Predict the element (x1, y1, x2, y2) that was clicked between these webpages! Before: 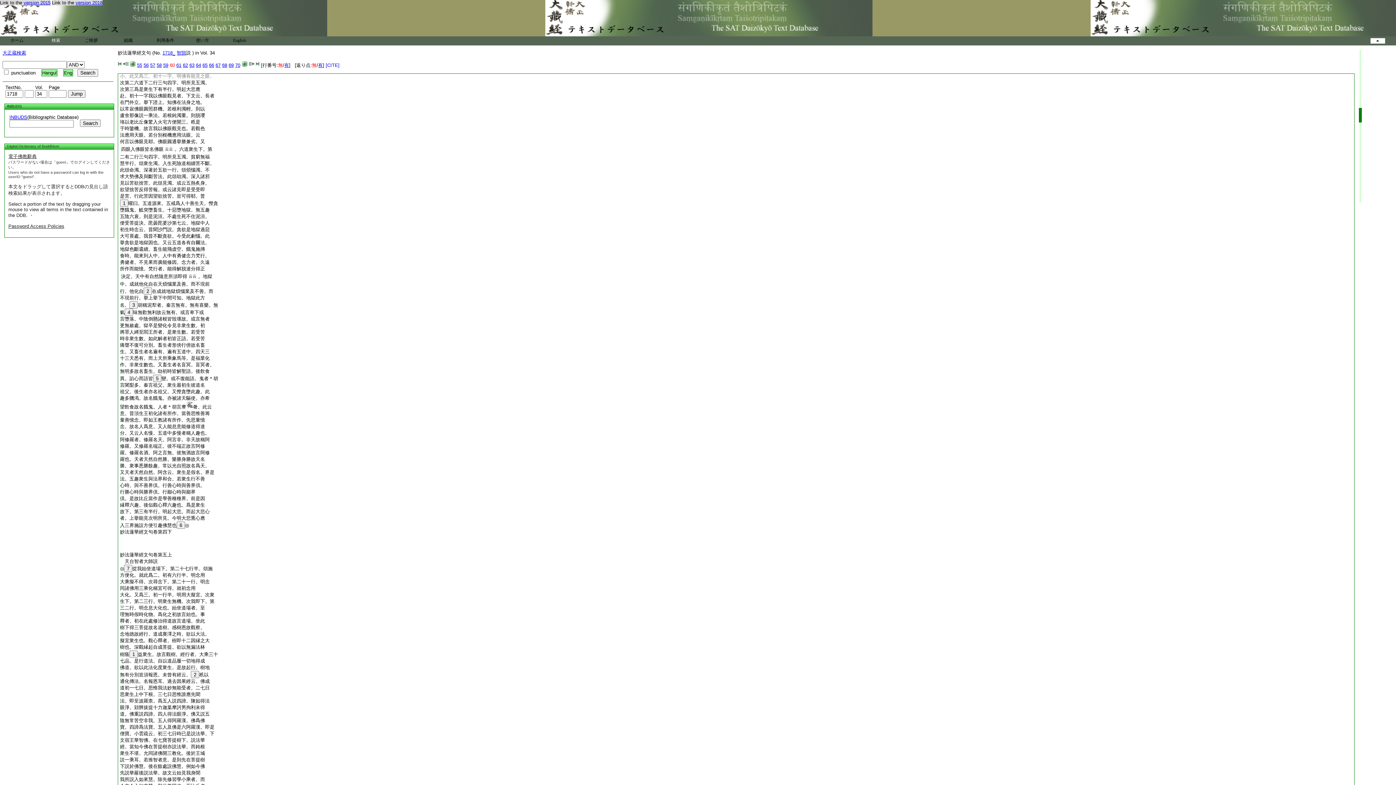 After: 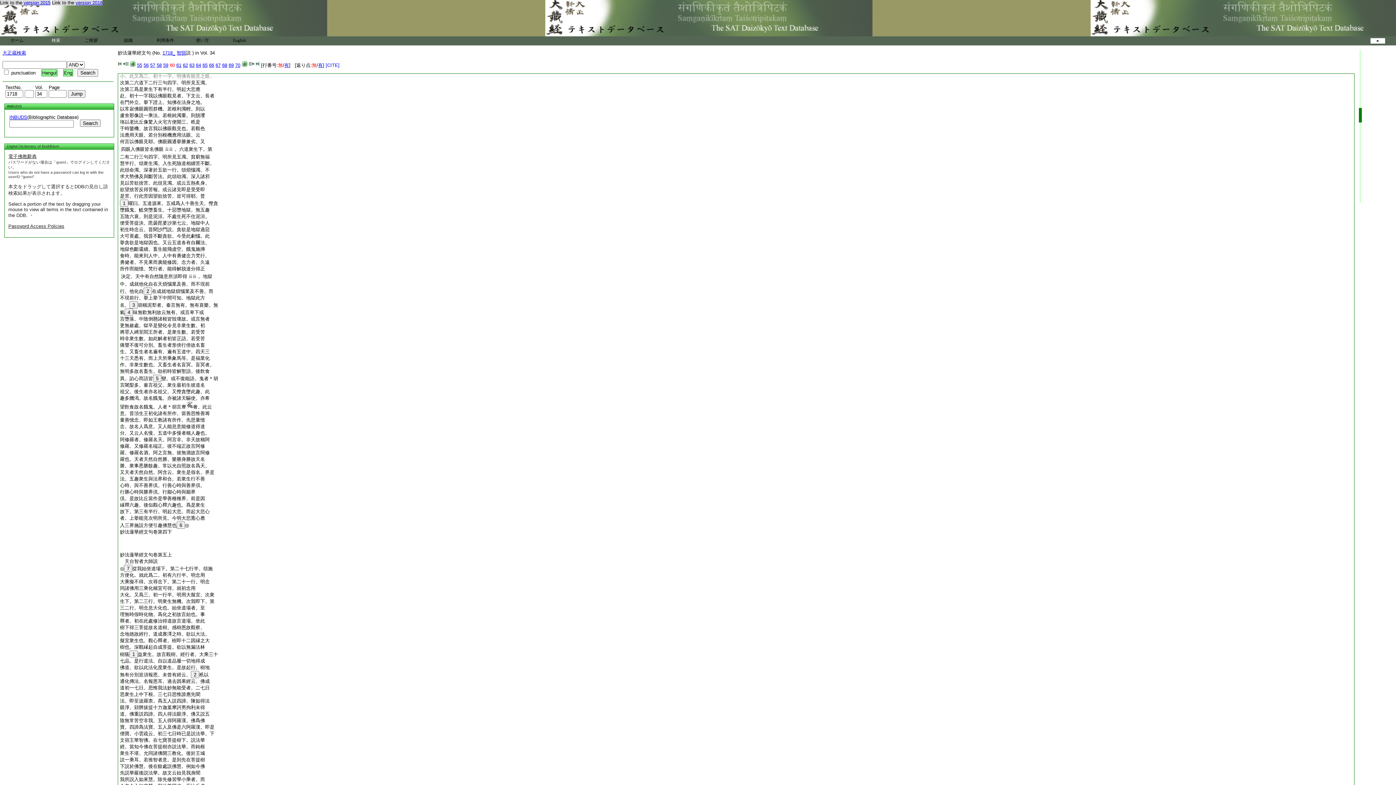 Action: bbox: (120, 309, 204, 315) label: 氣4味無歡無利故云無有。或言卑下或